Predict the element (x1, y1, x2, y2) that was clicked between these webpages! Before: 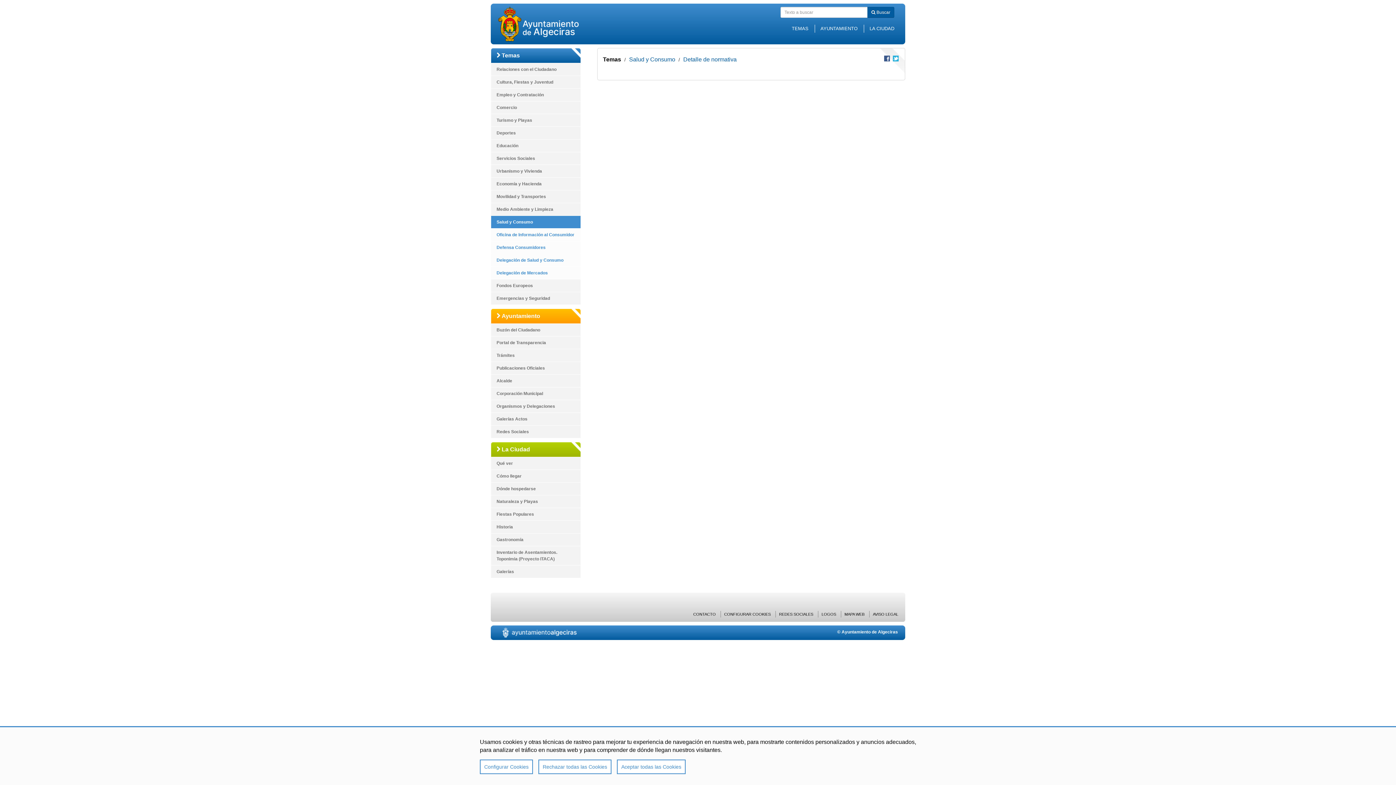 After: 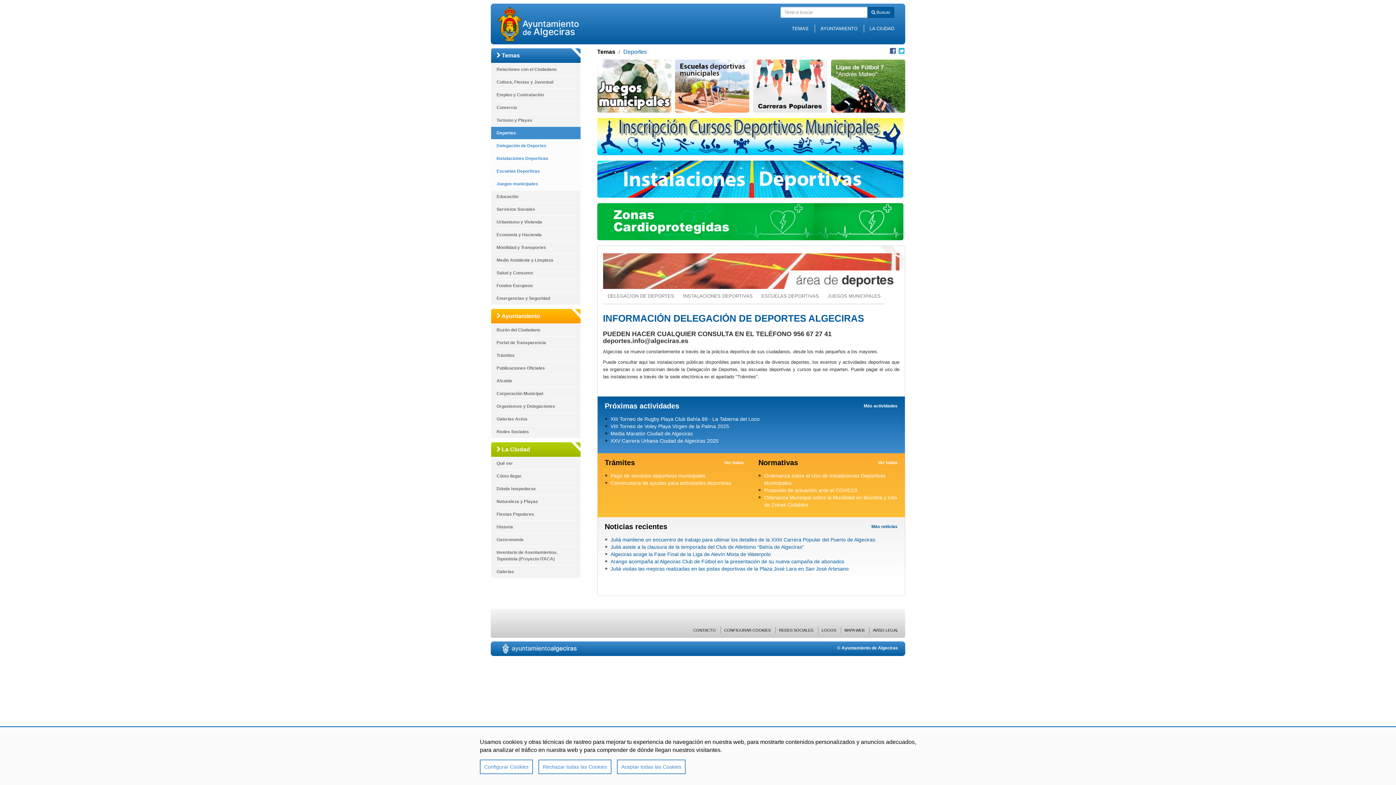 Action: bbox: (491, 126, 580, 139) label: Deportes